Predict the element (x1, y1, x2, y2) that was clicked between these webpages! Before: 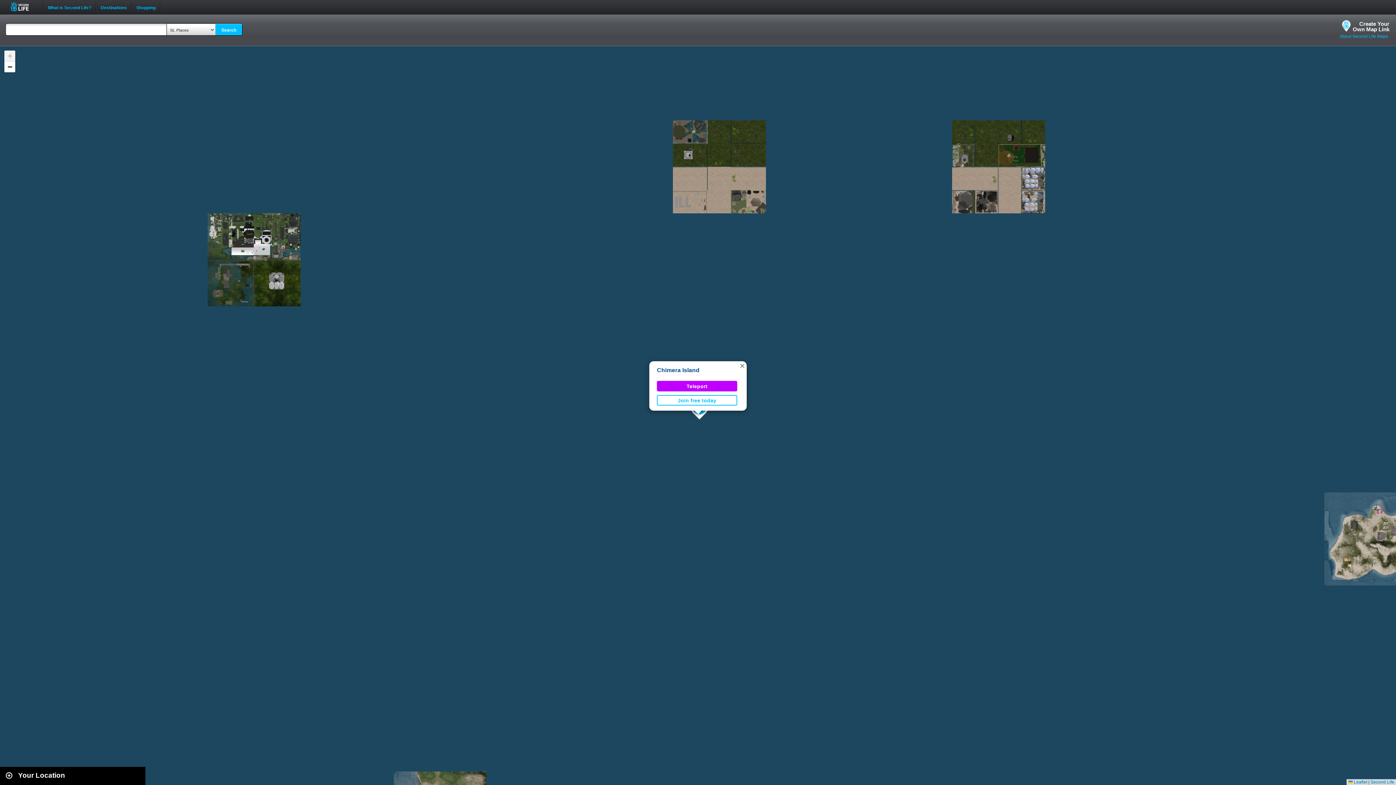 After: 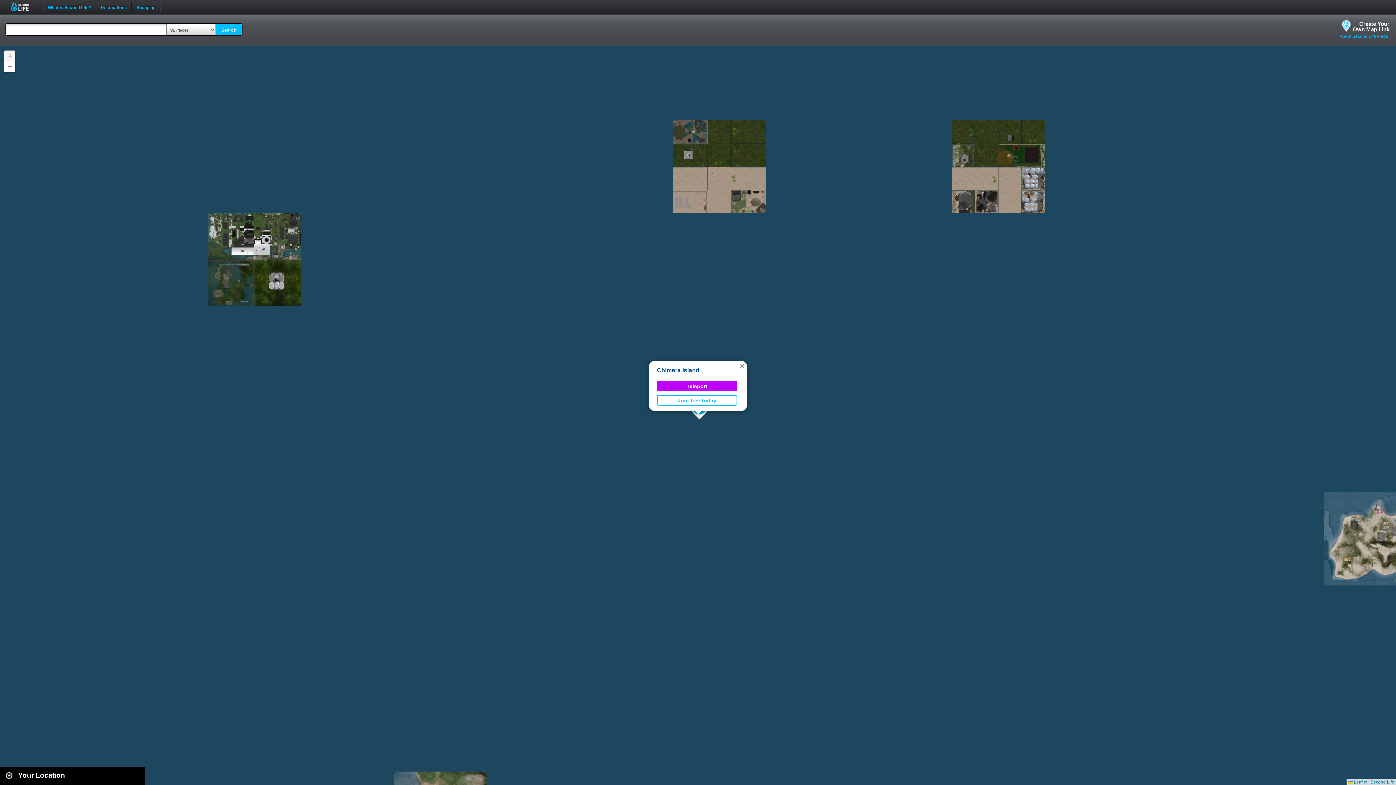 Action: label: Chimera Island bbox: (657, 367, 699, 373)